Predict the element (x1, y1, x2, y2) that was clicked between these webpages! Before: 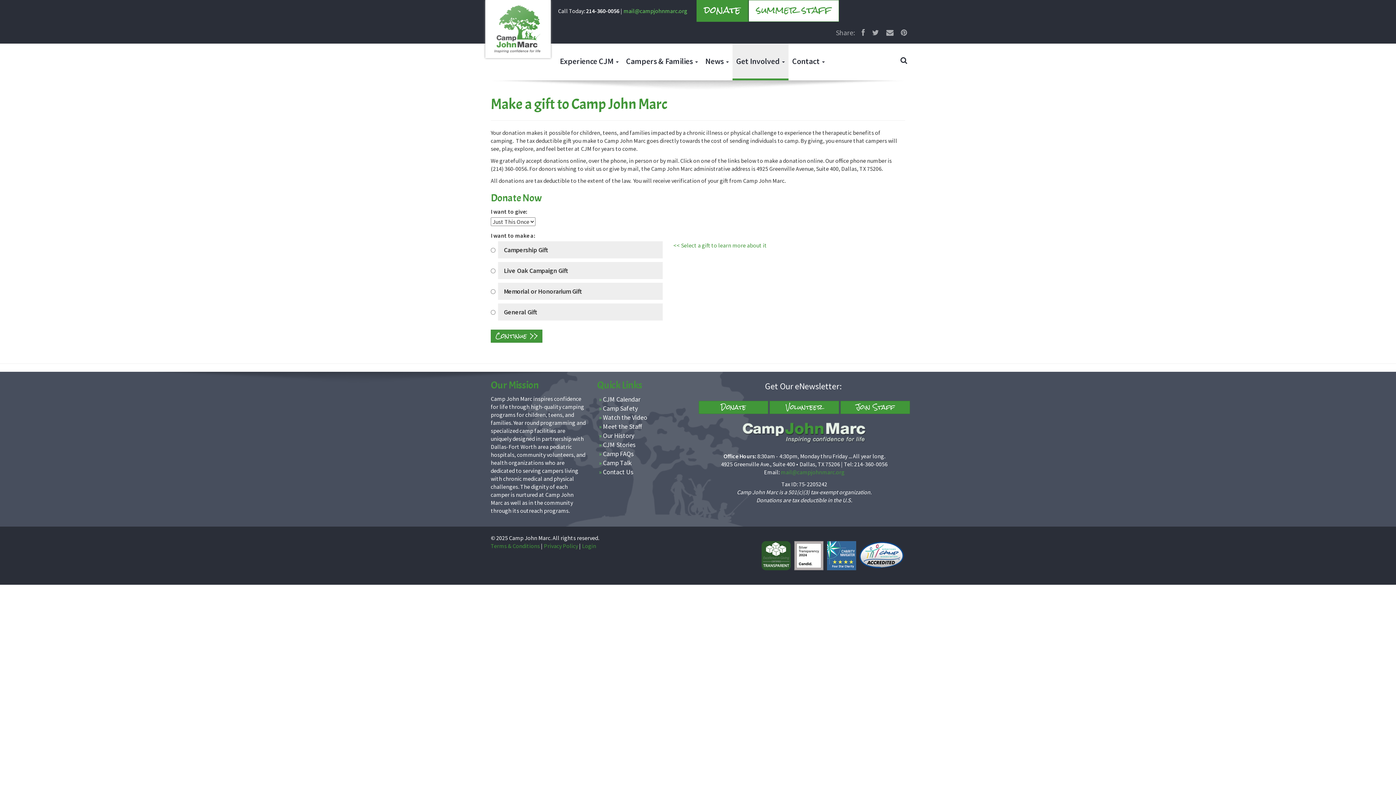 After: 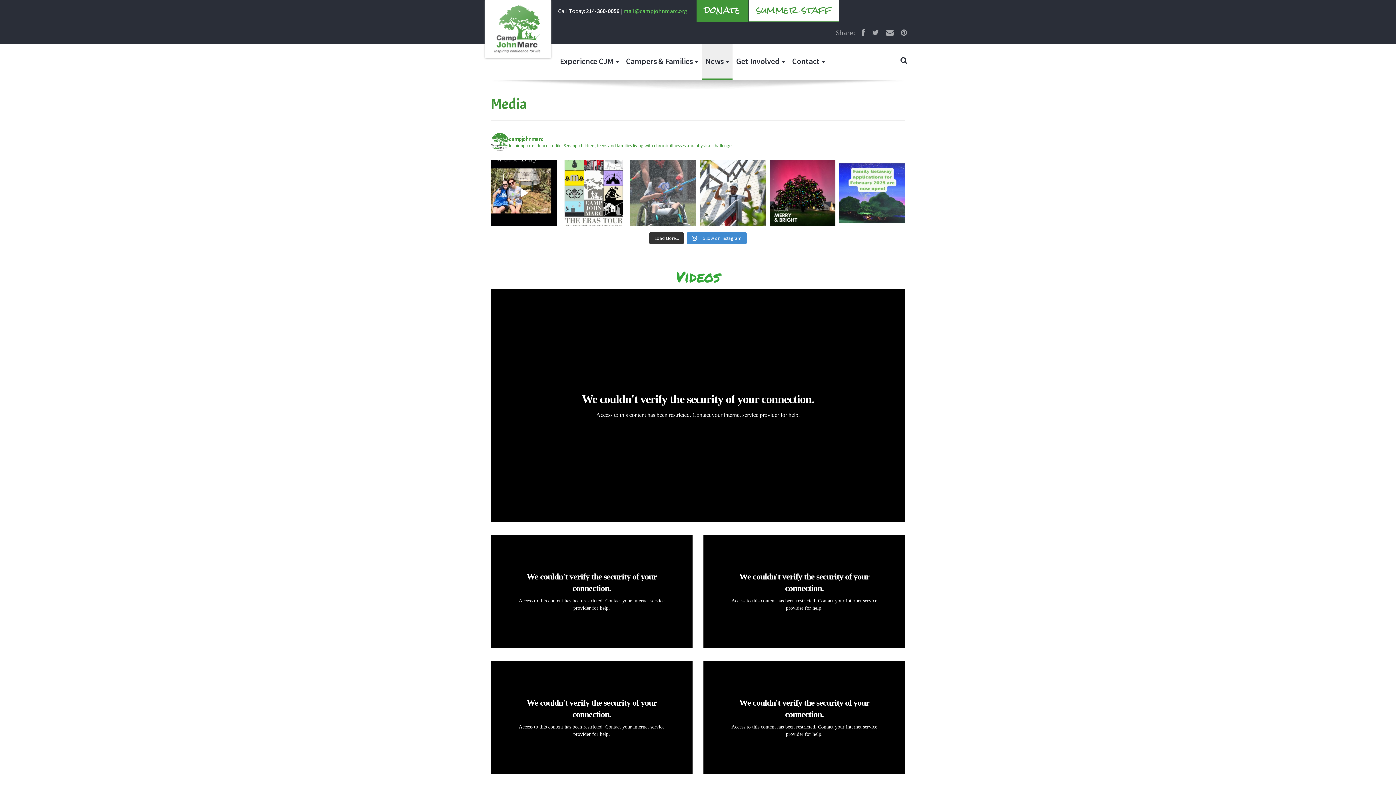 Action: label: Watch the Video bbox: (597, 411, 649, 423)